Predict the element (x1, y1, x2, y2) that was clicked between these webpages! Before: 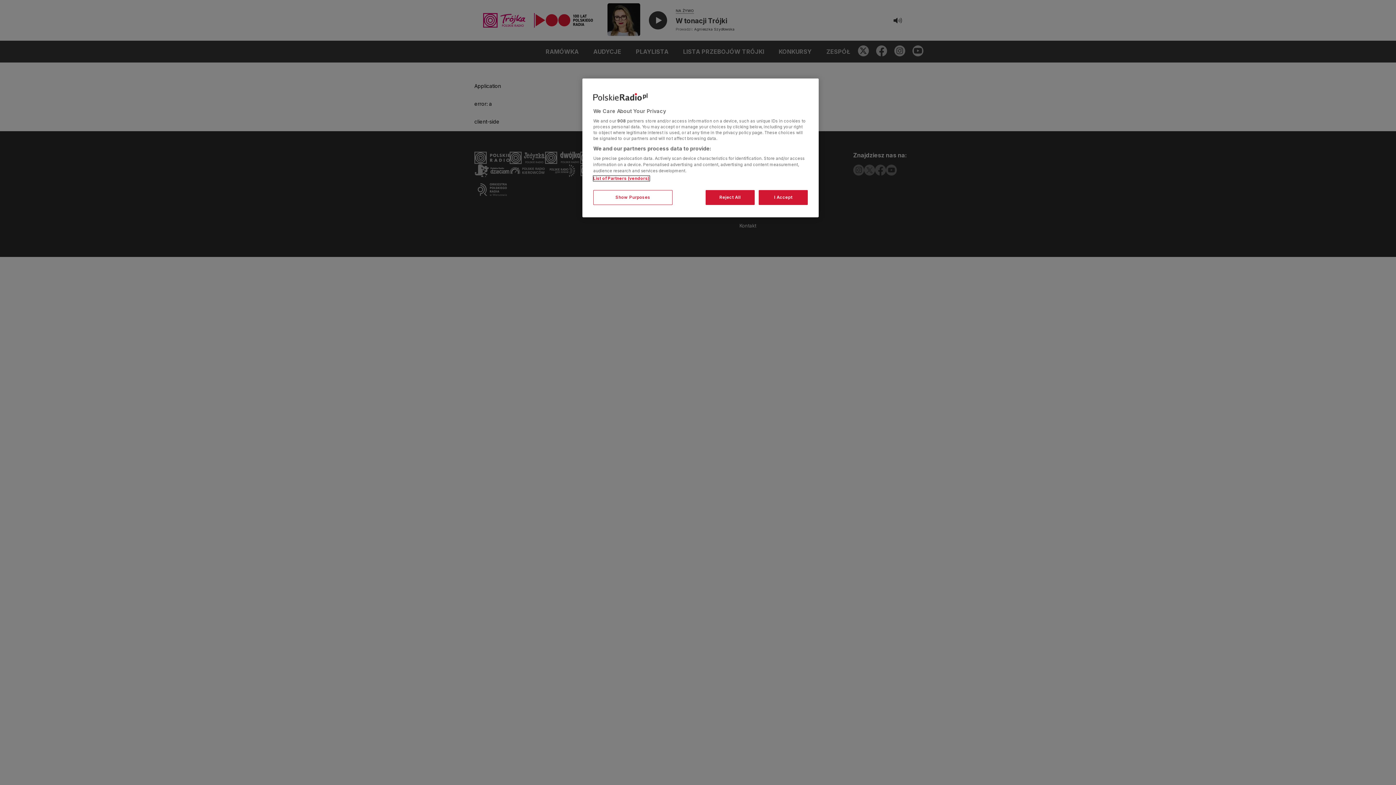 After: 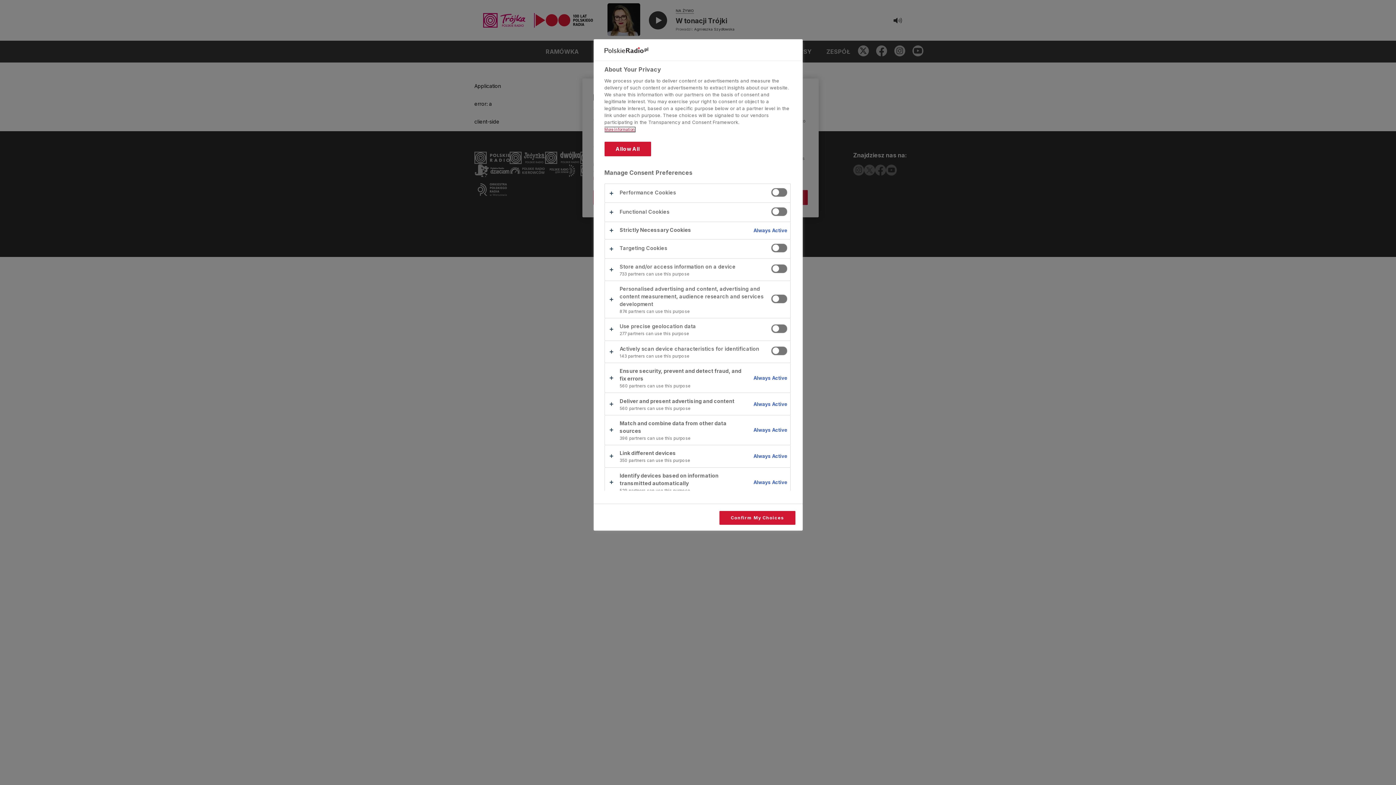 Action: label: Show Purposes bbox: (593, 190, 672, 205)